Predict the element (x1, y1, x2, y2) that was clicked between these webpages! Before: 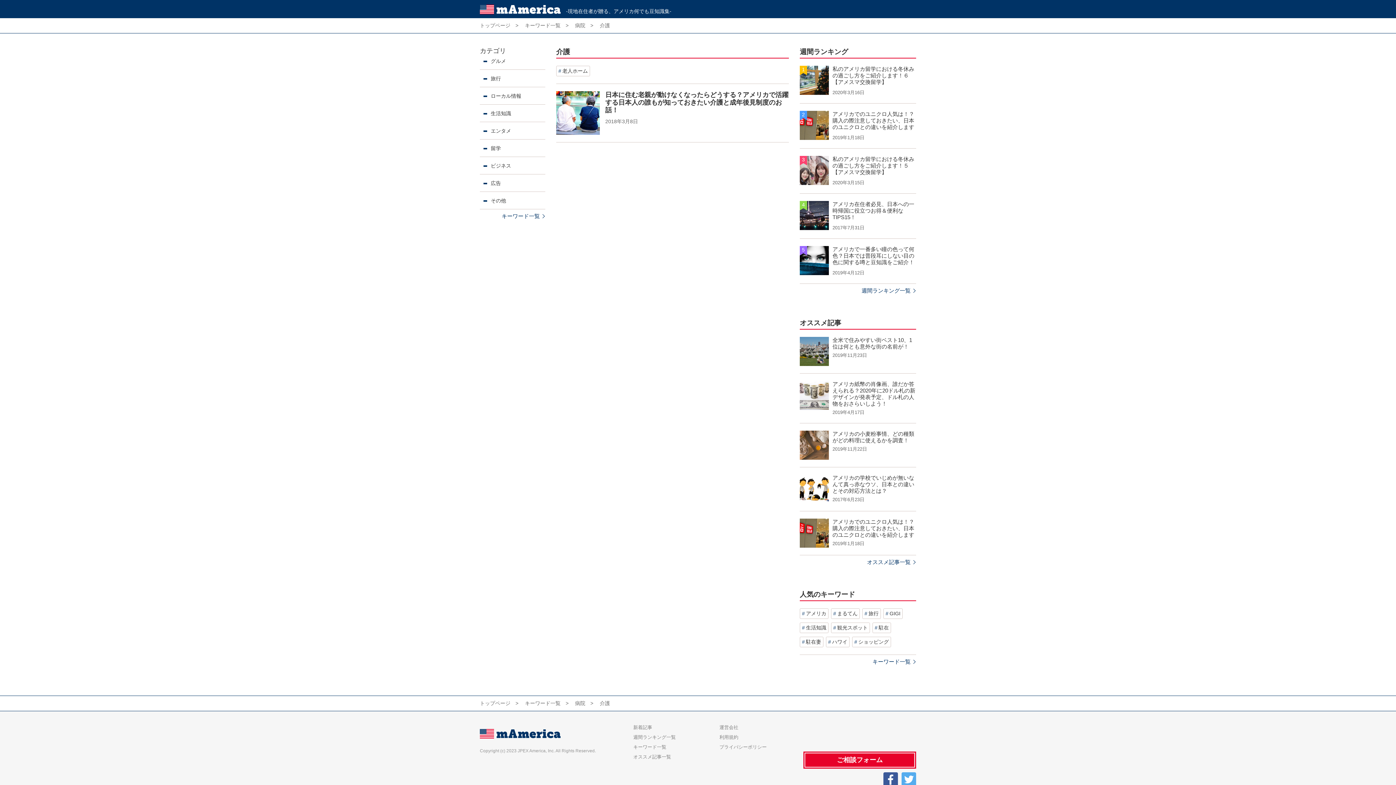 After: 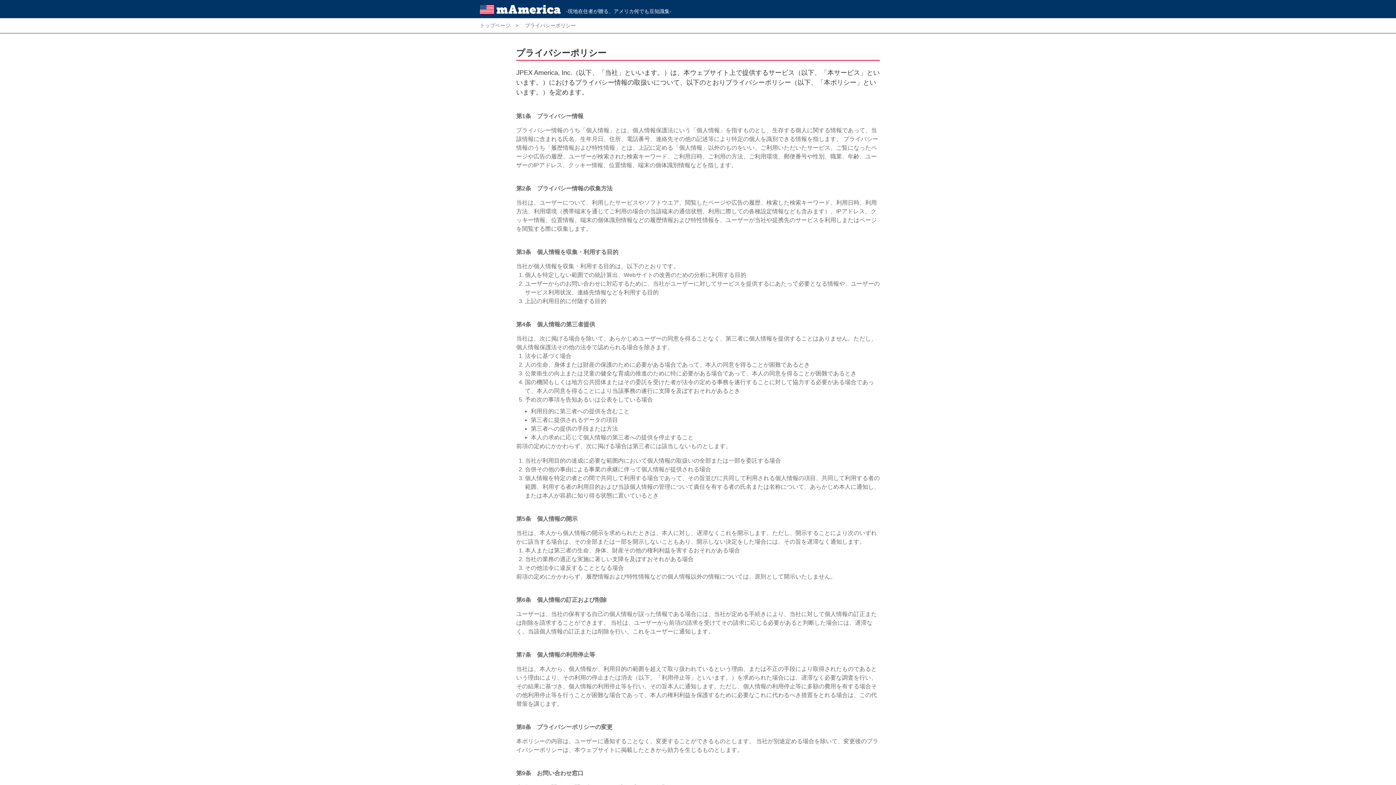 Action: label: プライバシーポリシー bbox: (719, 744, 766, 750)